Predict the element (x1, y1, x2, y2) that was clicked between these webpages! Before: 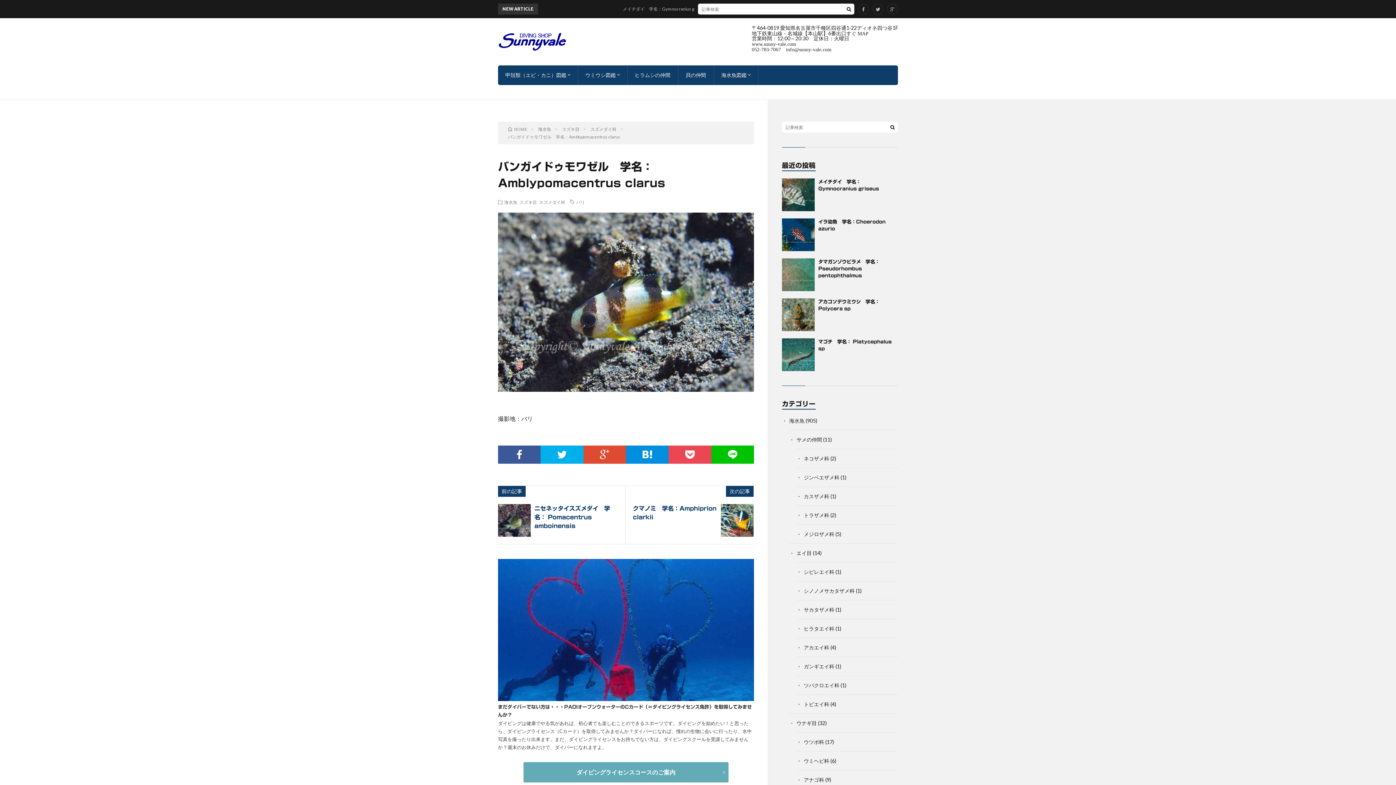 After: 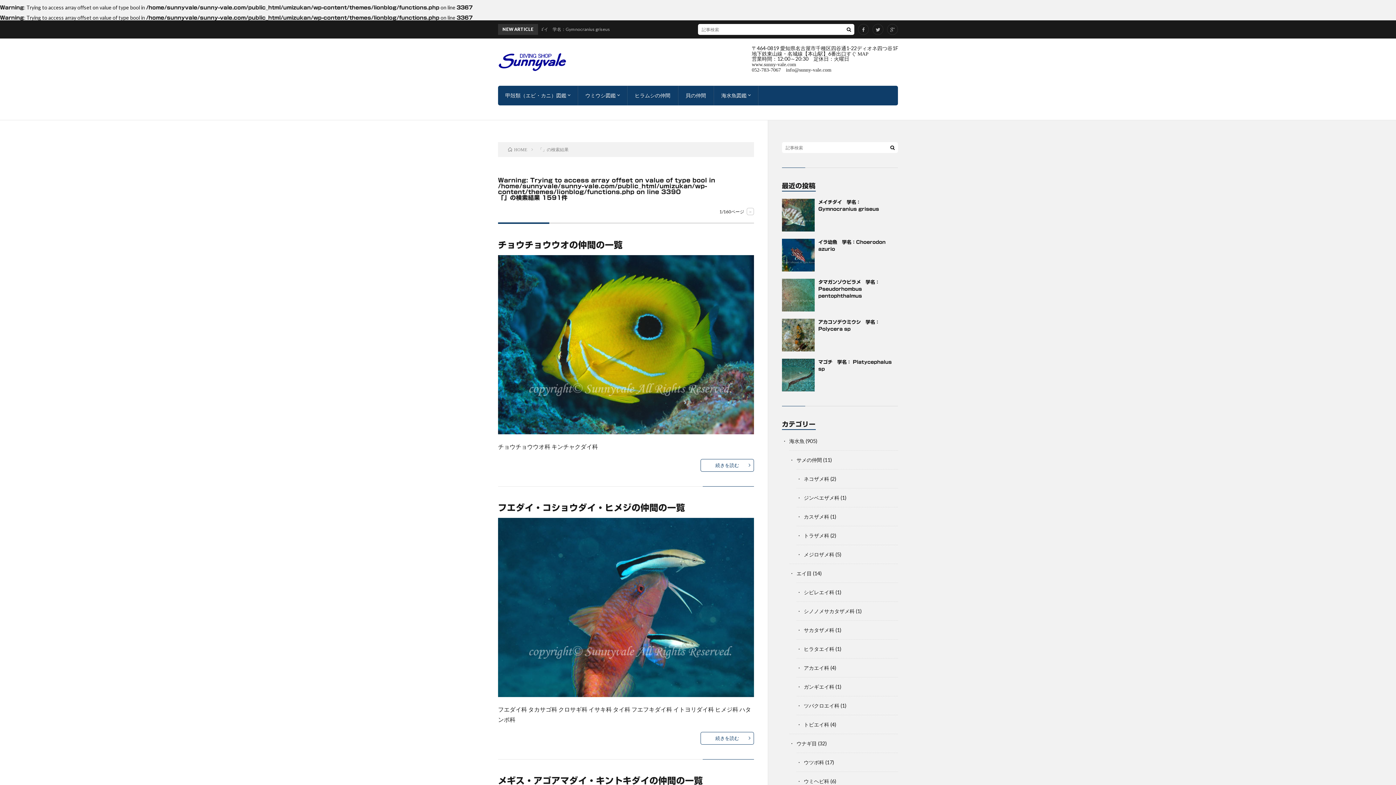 Action: bbox: (887, 121, 898, 132)